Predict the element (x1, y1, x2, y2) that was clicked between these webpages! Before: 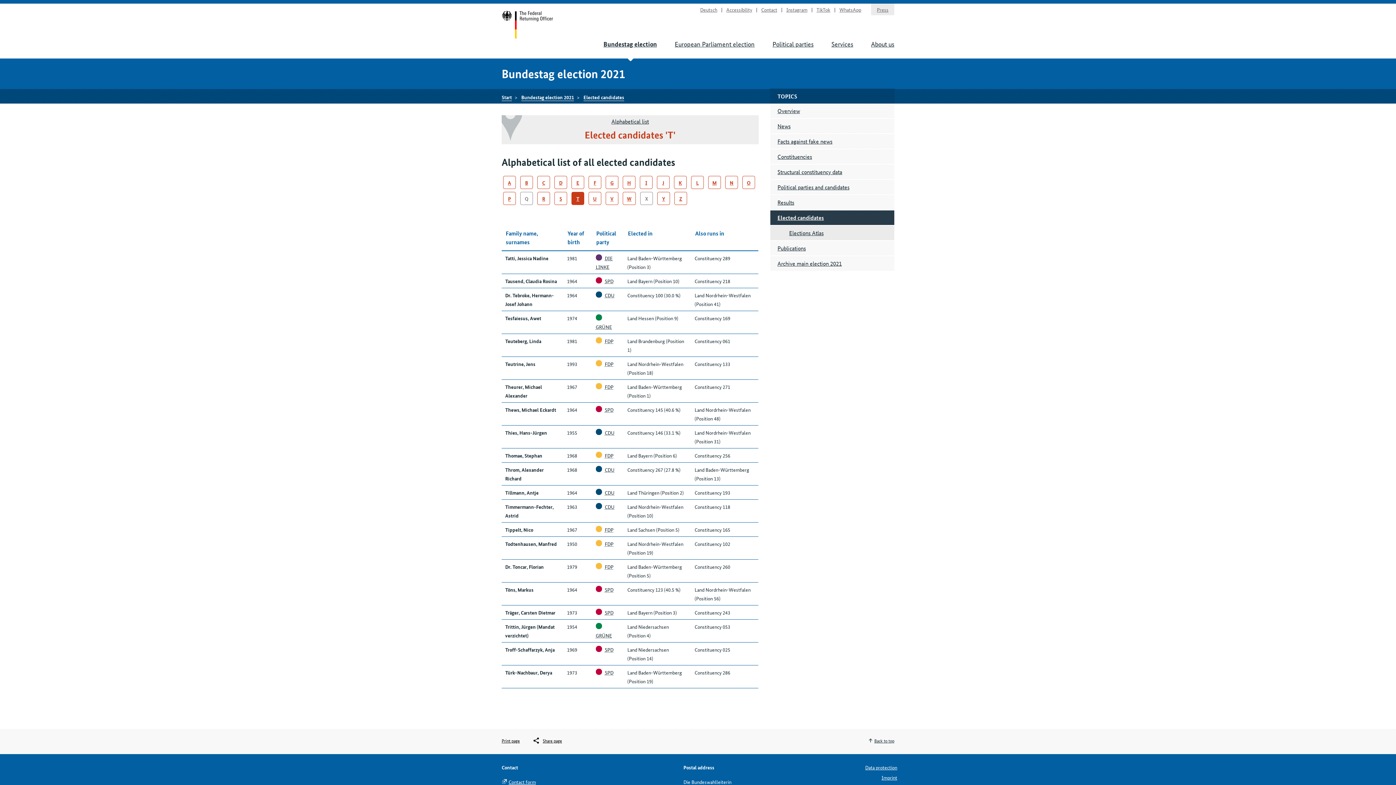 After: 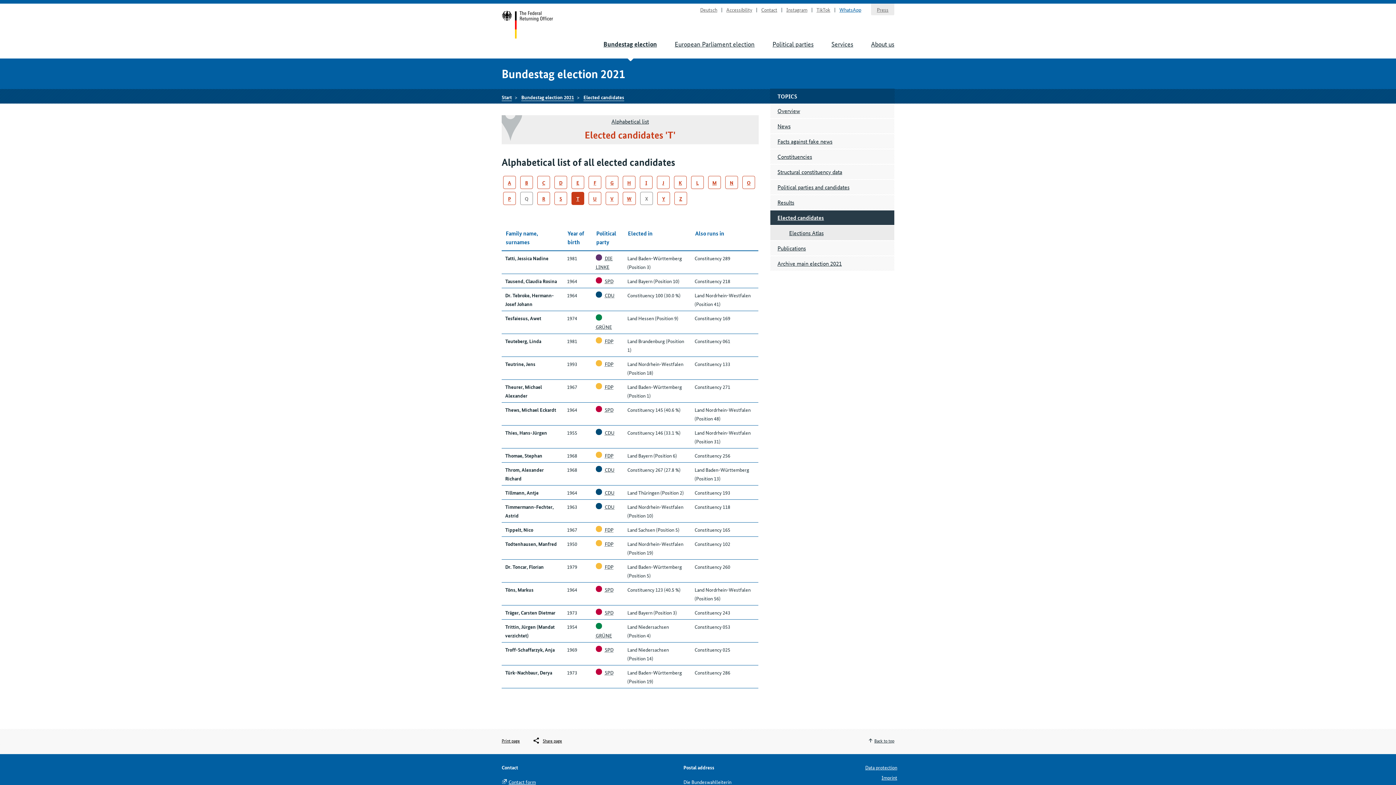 Action: label: WhatsApp bbox: (839, 5, 861, 13)